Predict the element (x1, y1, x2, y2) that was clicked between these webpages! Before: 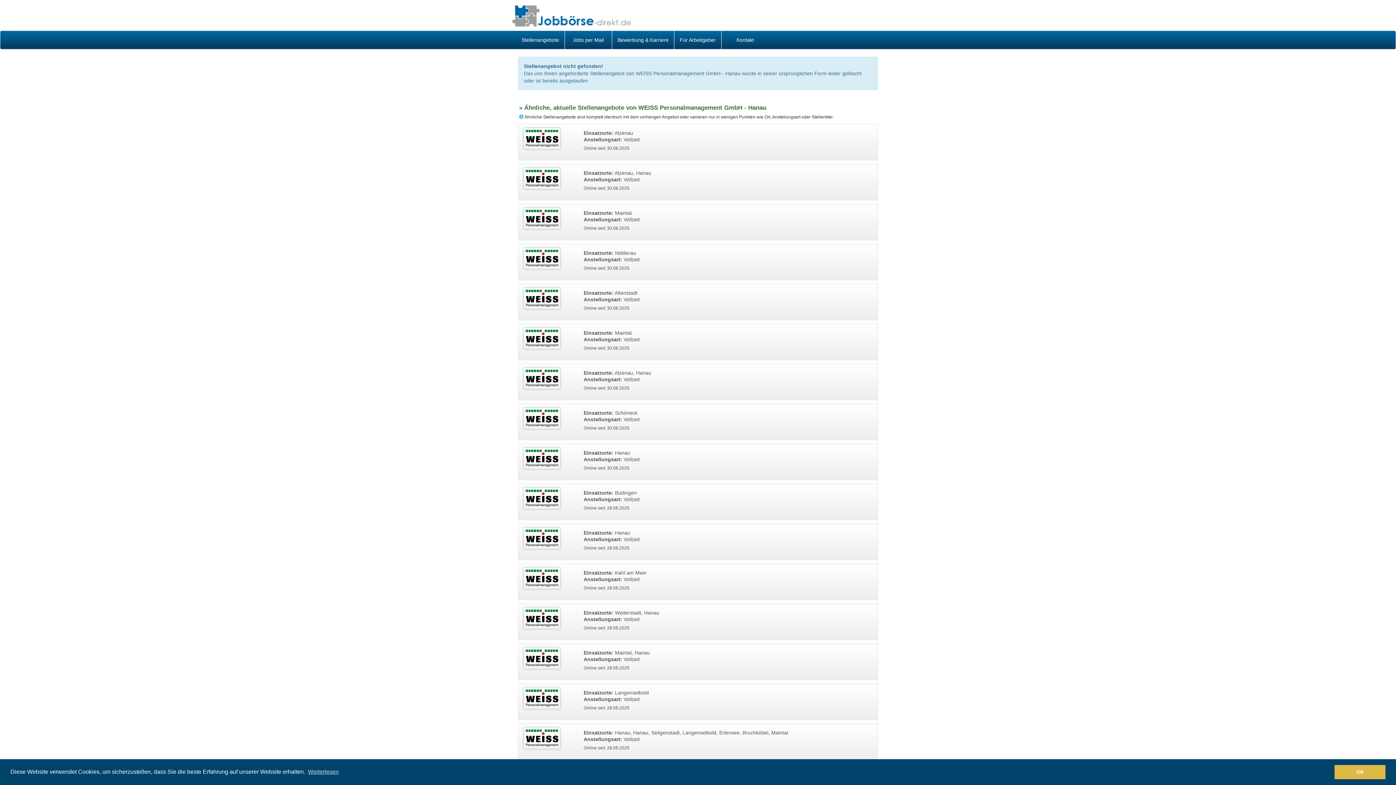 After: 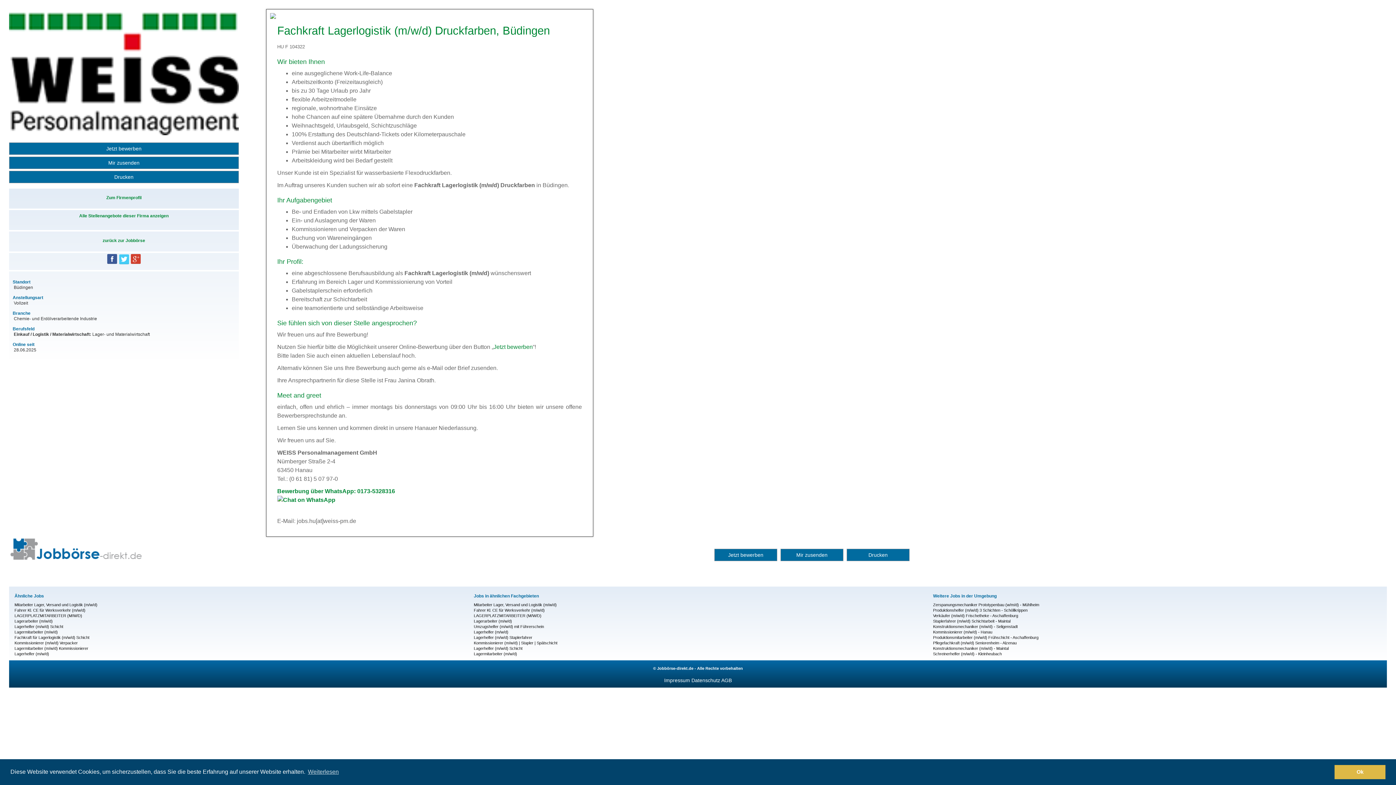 Action: label: Einsatzorte: Büdingen

Anstellungsart: Vollzeit

Online seit: 28.06.2025 bbox: (518, 484, 878, 520)